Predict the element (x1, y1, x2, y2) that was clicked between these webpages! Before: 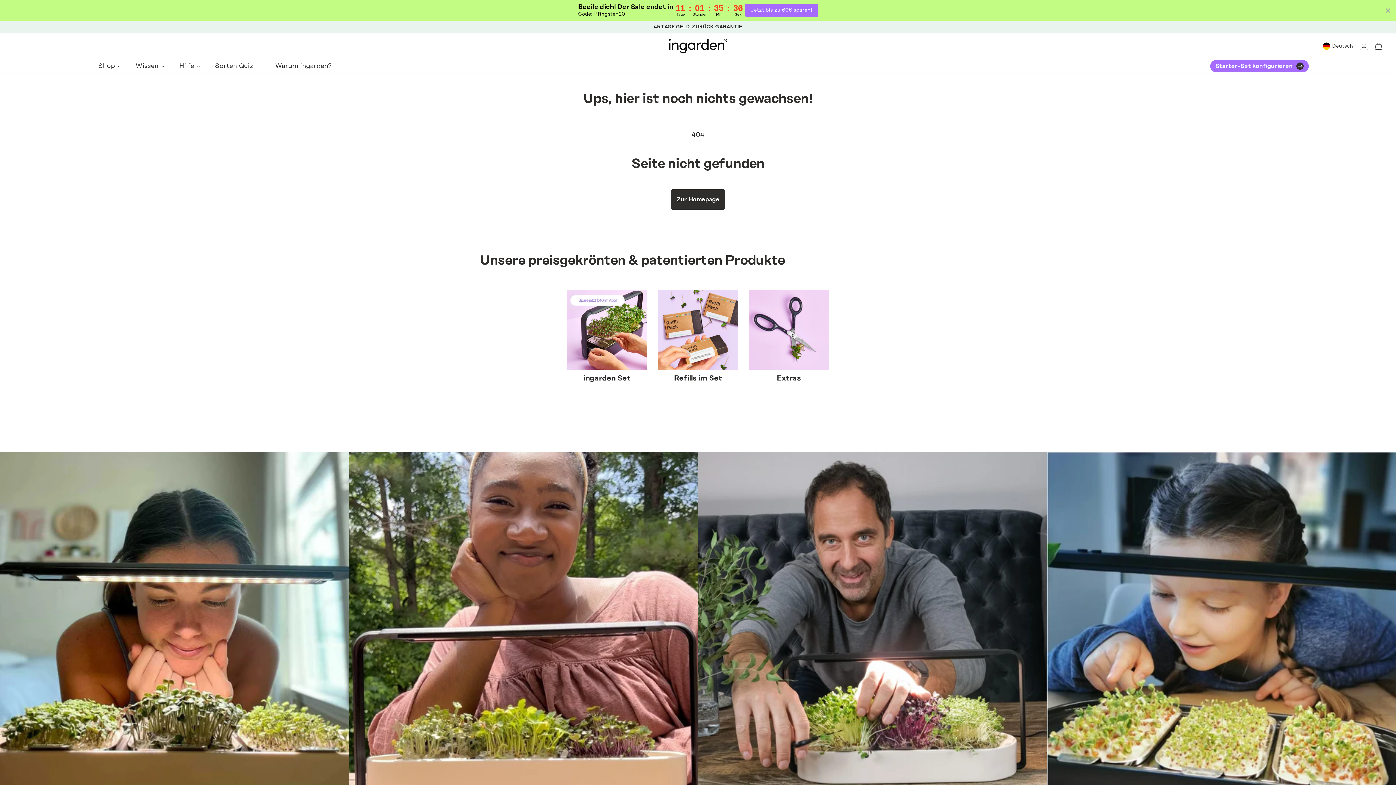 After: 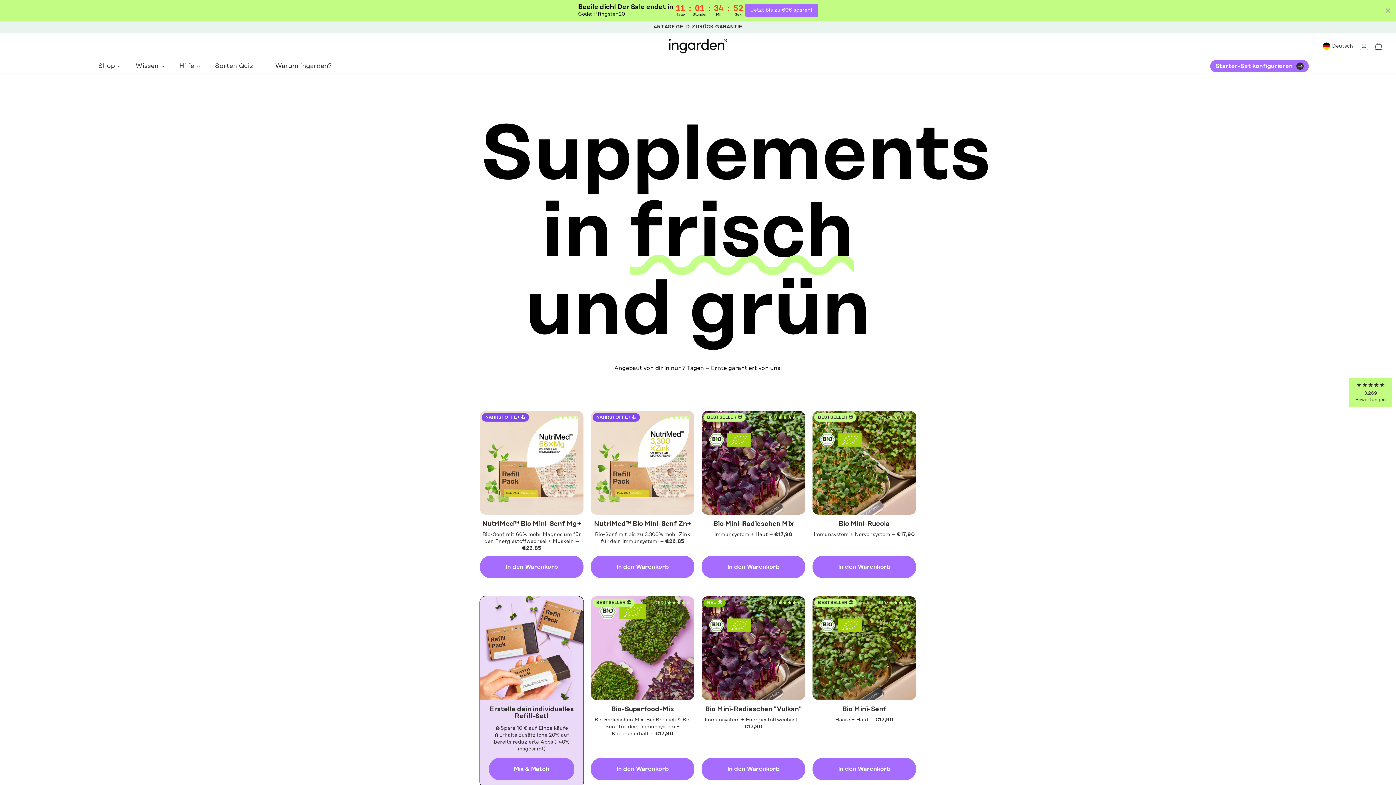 Action: bbox: (743, 289, 834, 390) label: Extras